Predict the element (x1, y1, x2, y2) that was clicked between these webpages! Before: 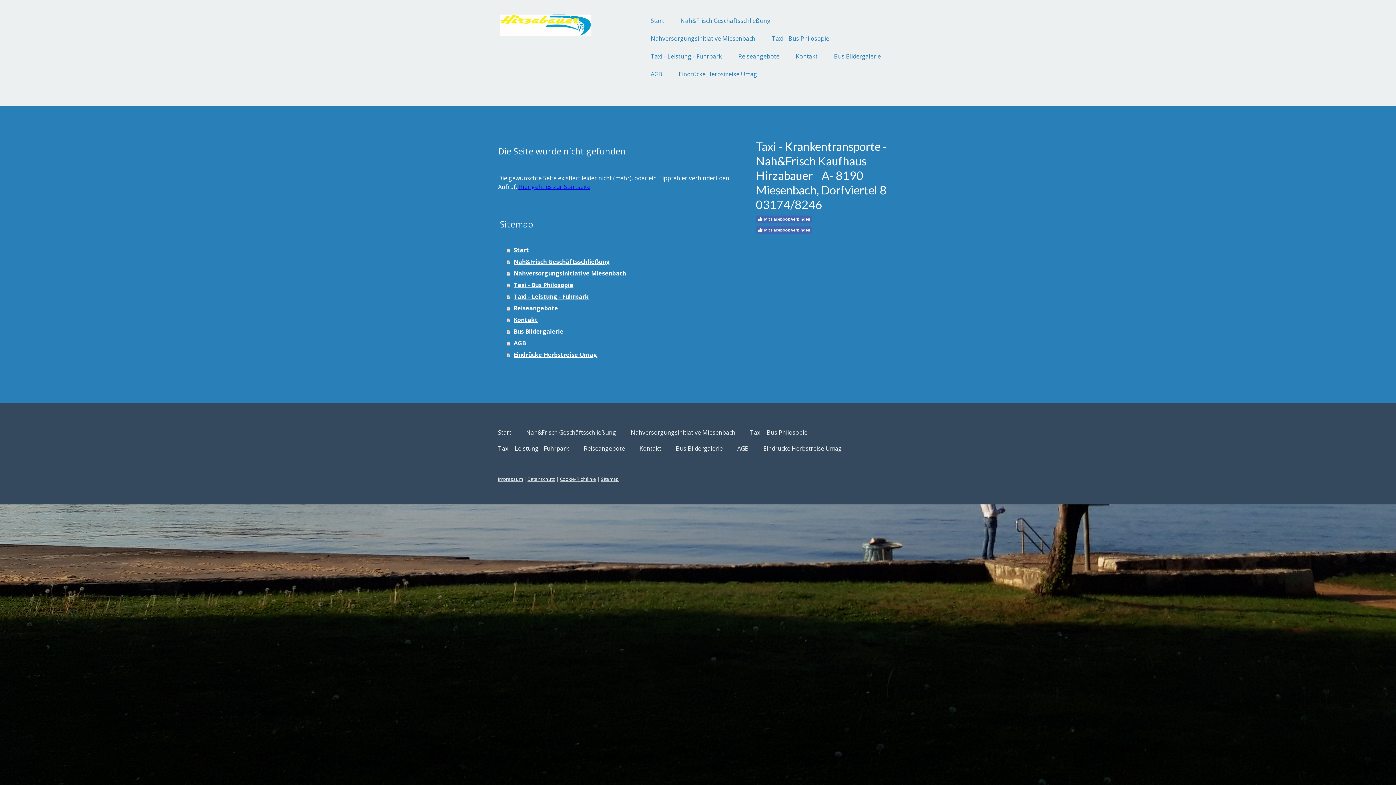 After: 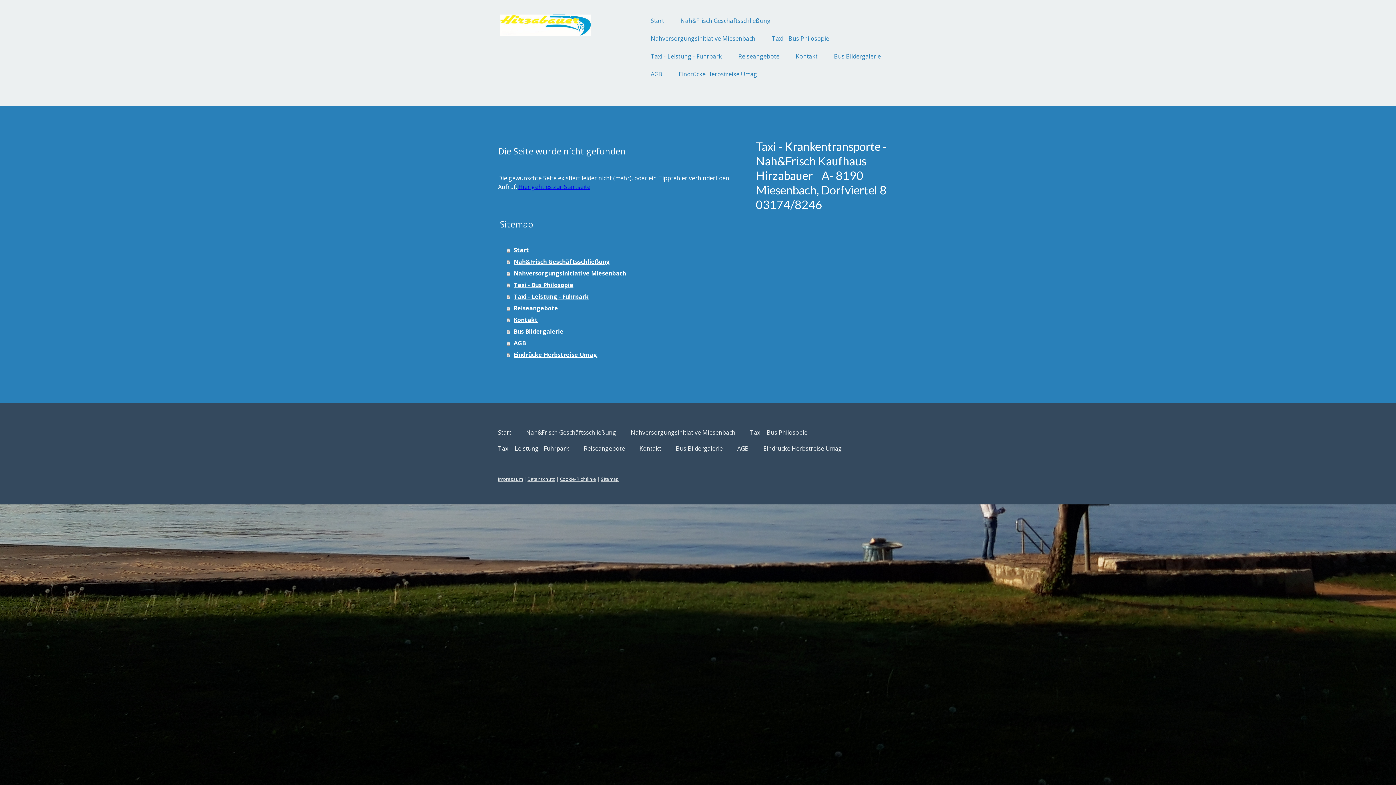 Action: label: Mit Facebook verbinden bbox: (756, 226, 812, 233)